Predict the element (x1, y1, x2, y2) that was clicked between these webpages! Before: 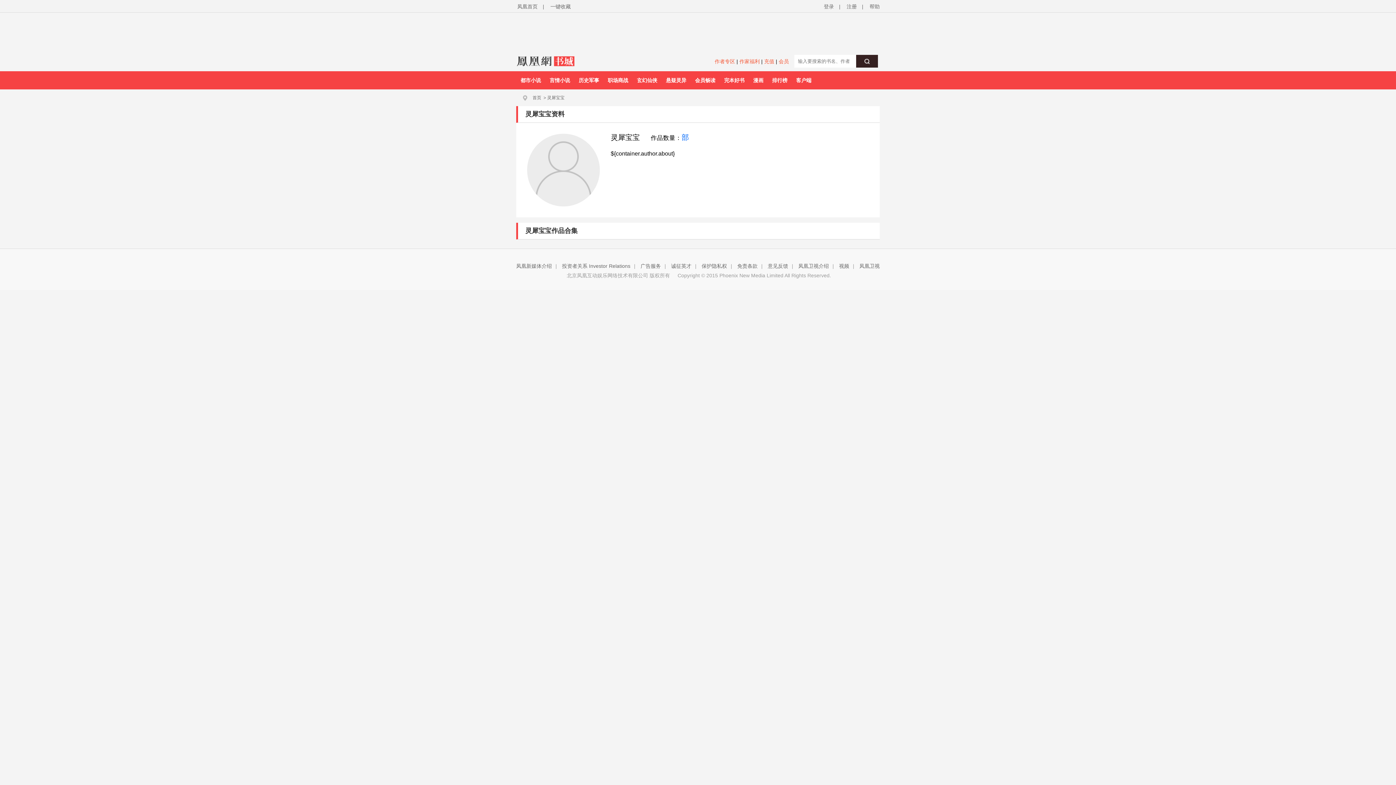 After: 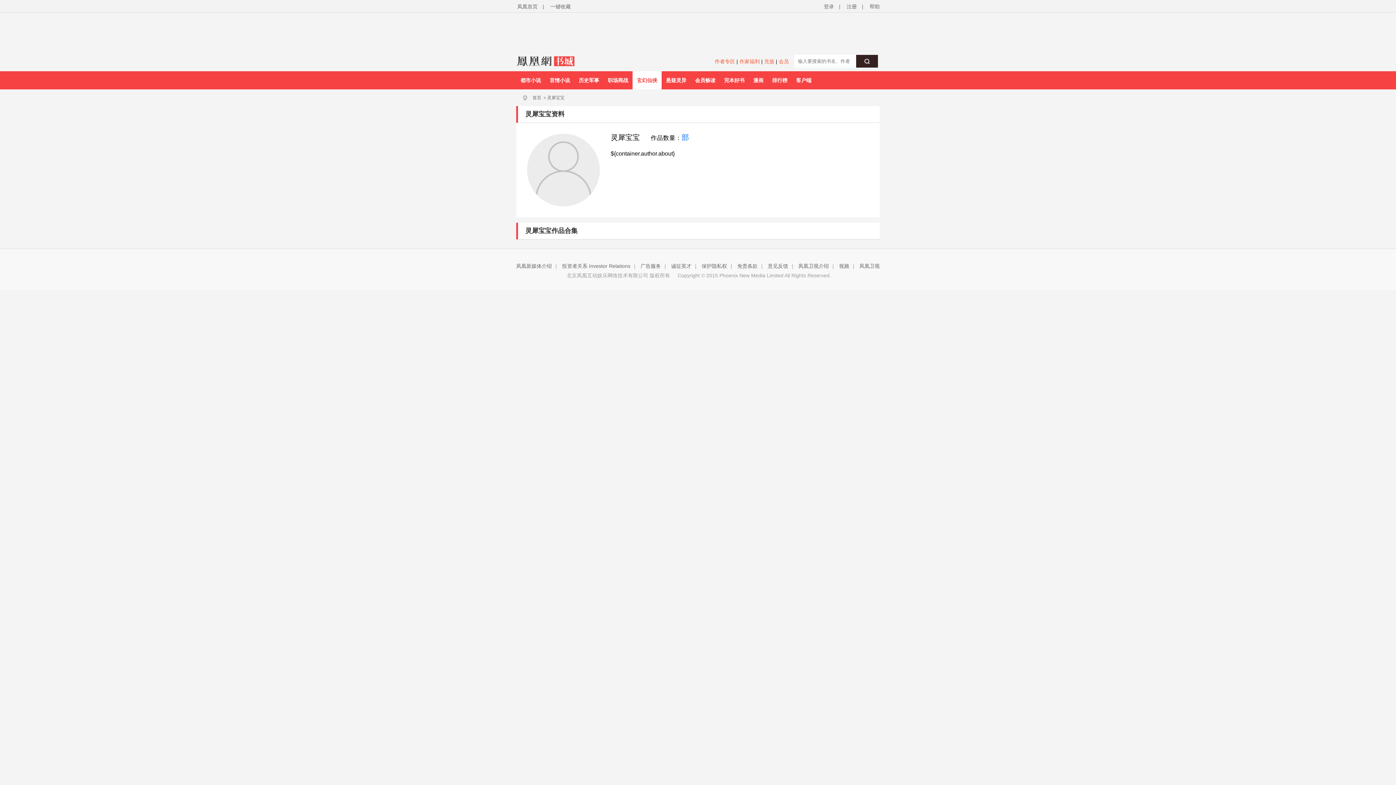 Action: label: 玄幻仙侠 bbox: (632, 71, 661, 89)